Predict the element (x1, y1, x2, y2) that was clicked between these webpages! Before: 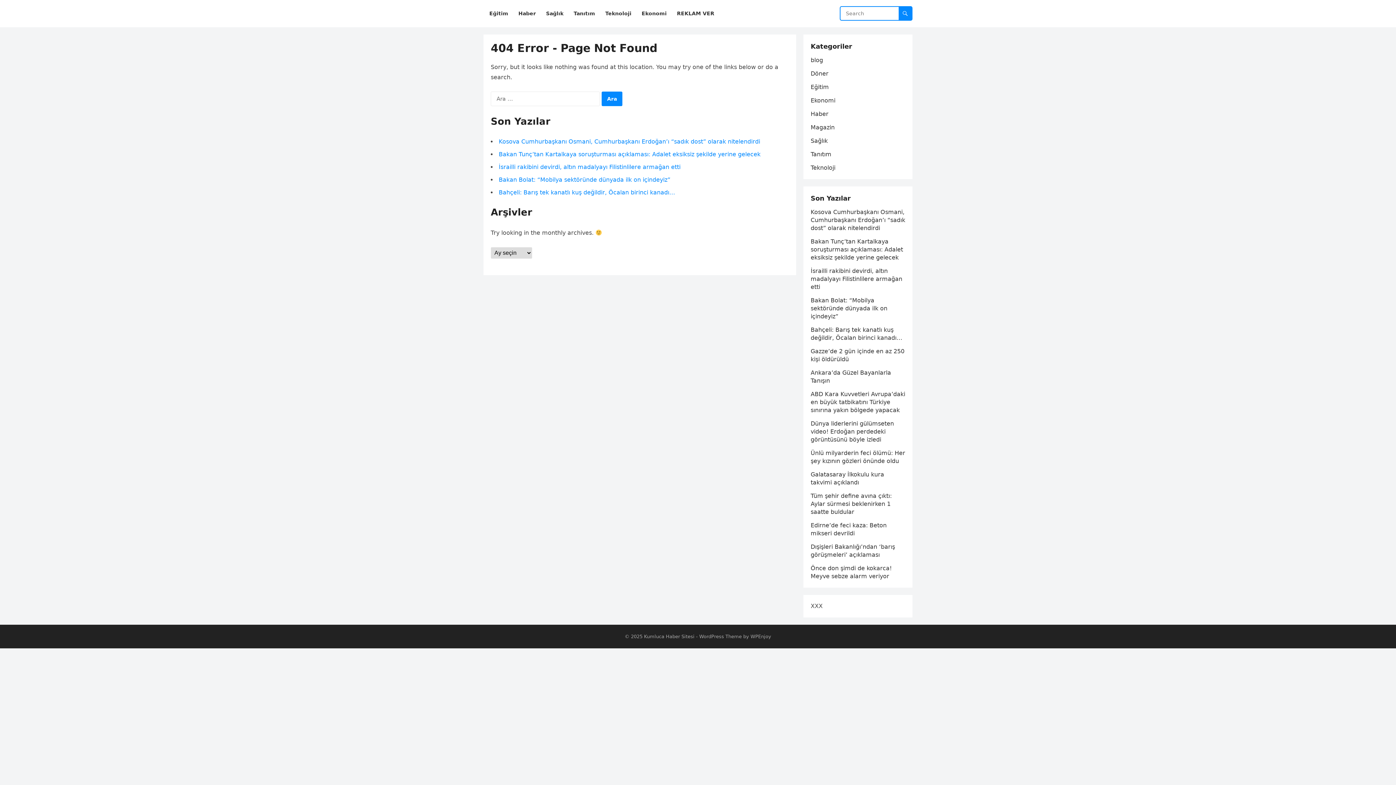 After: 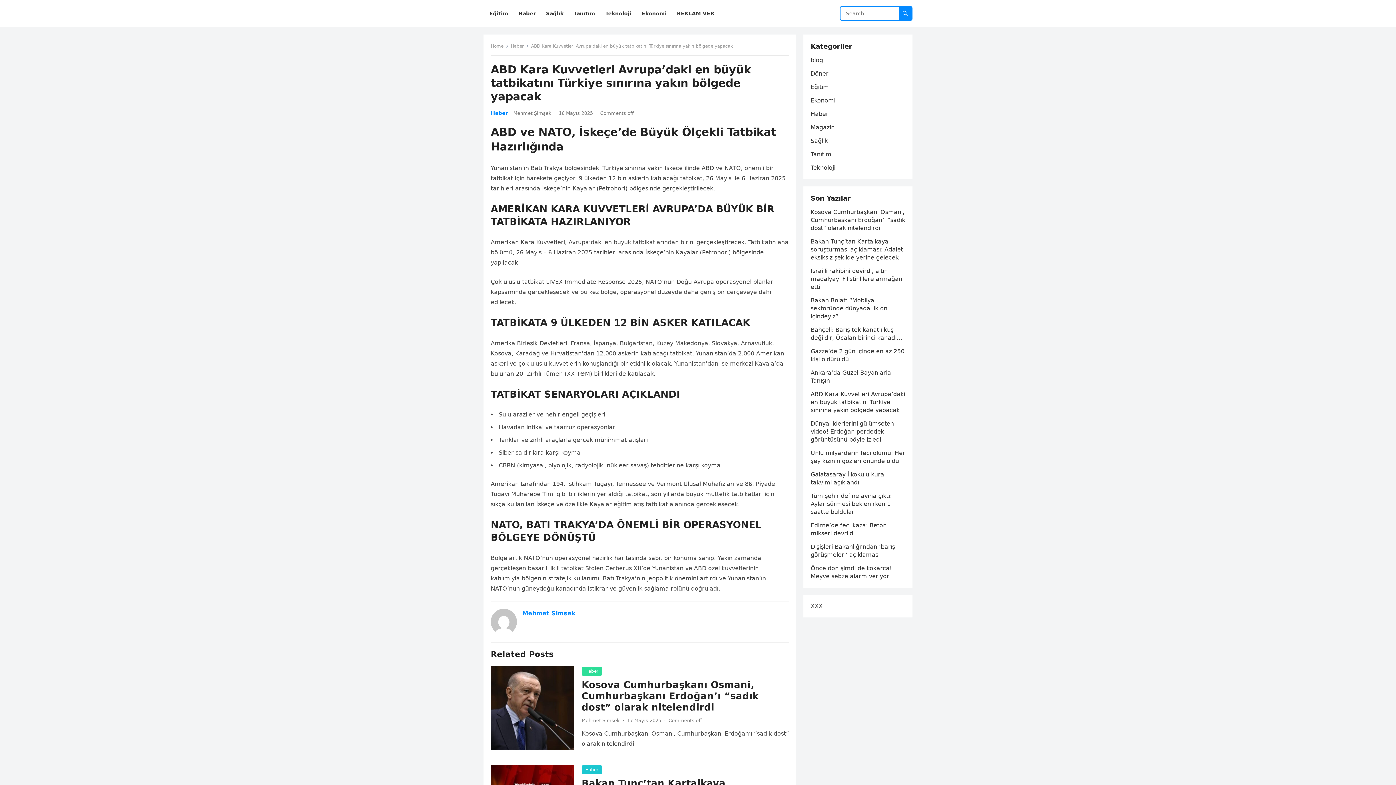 Action: label: ABD Kara Kuvvetleri Avrupa’daki en büyük tatbikatını Türkiye sınırına yakın bölgede yapacak bbox: (810, 390, 905, 413)